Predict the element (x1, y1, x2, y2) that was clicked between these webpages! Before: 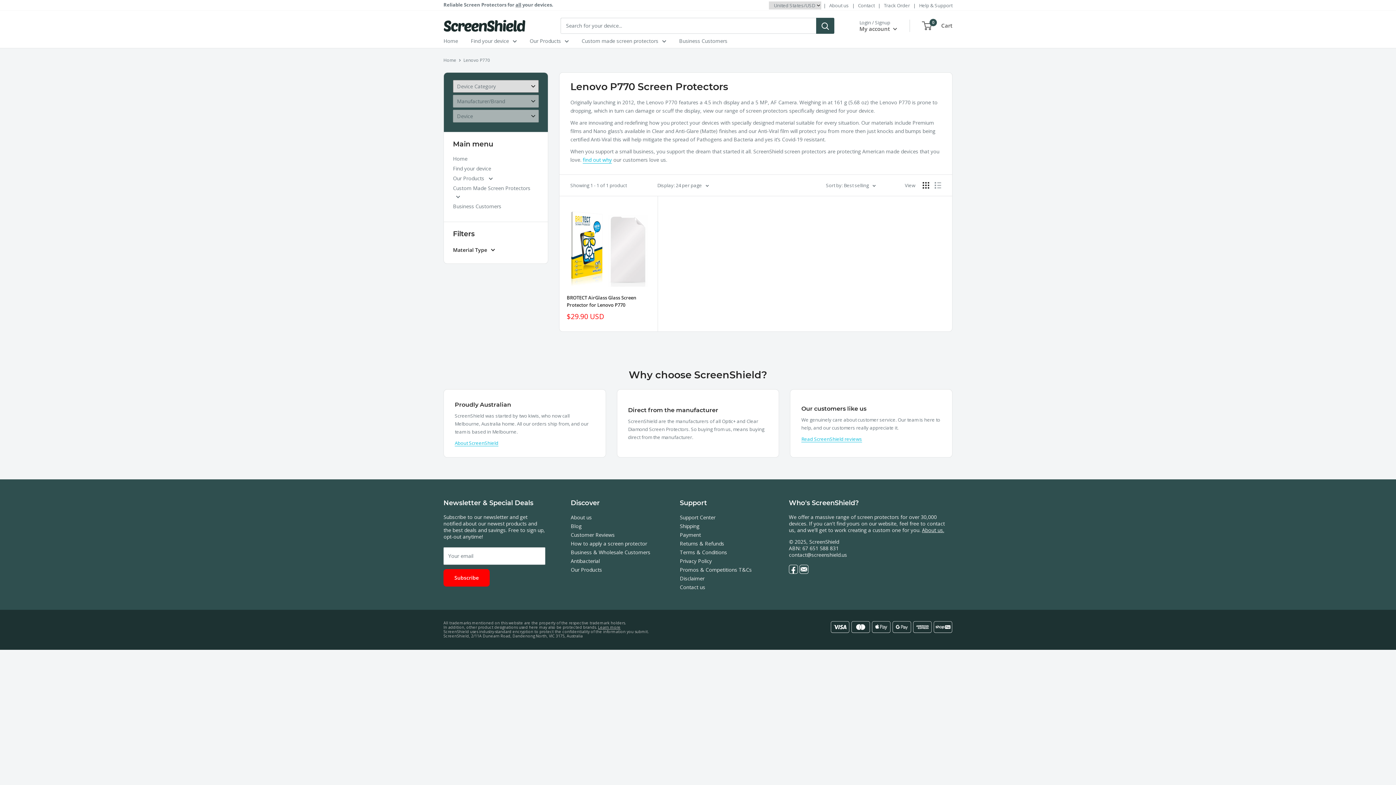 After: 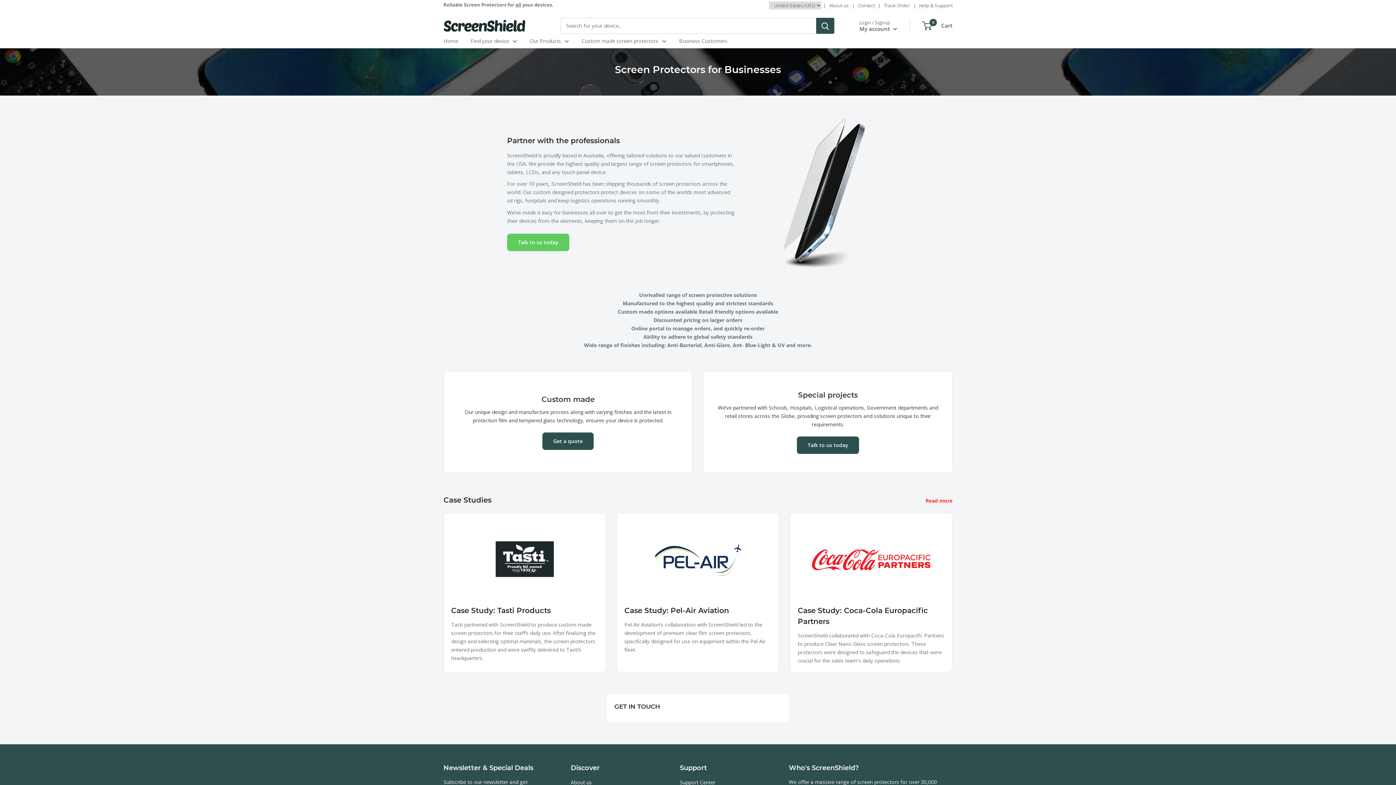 Action: bbox: (453, 201, 538, 211) label: Business Customers